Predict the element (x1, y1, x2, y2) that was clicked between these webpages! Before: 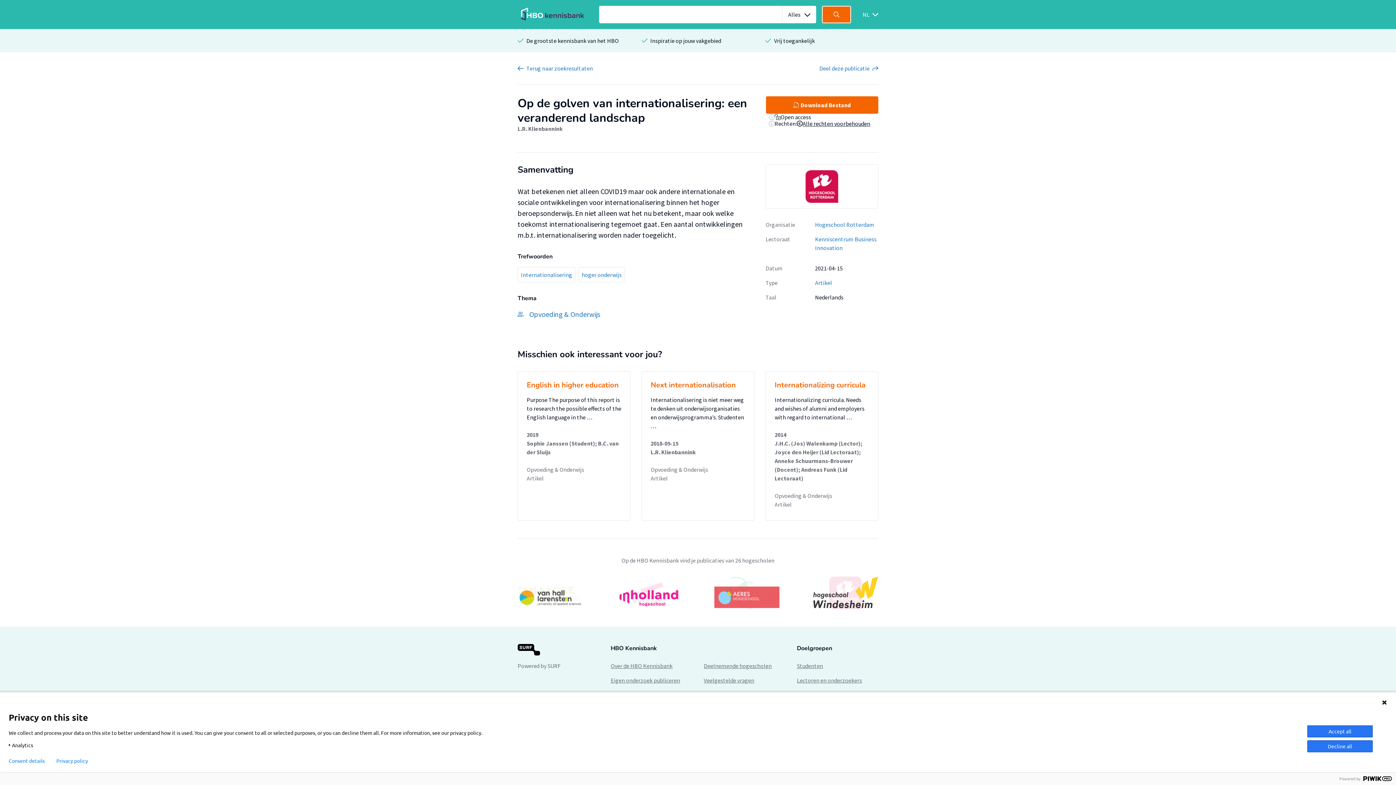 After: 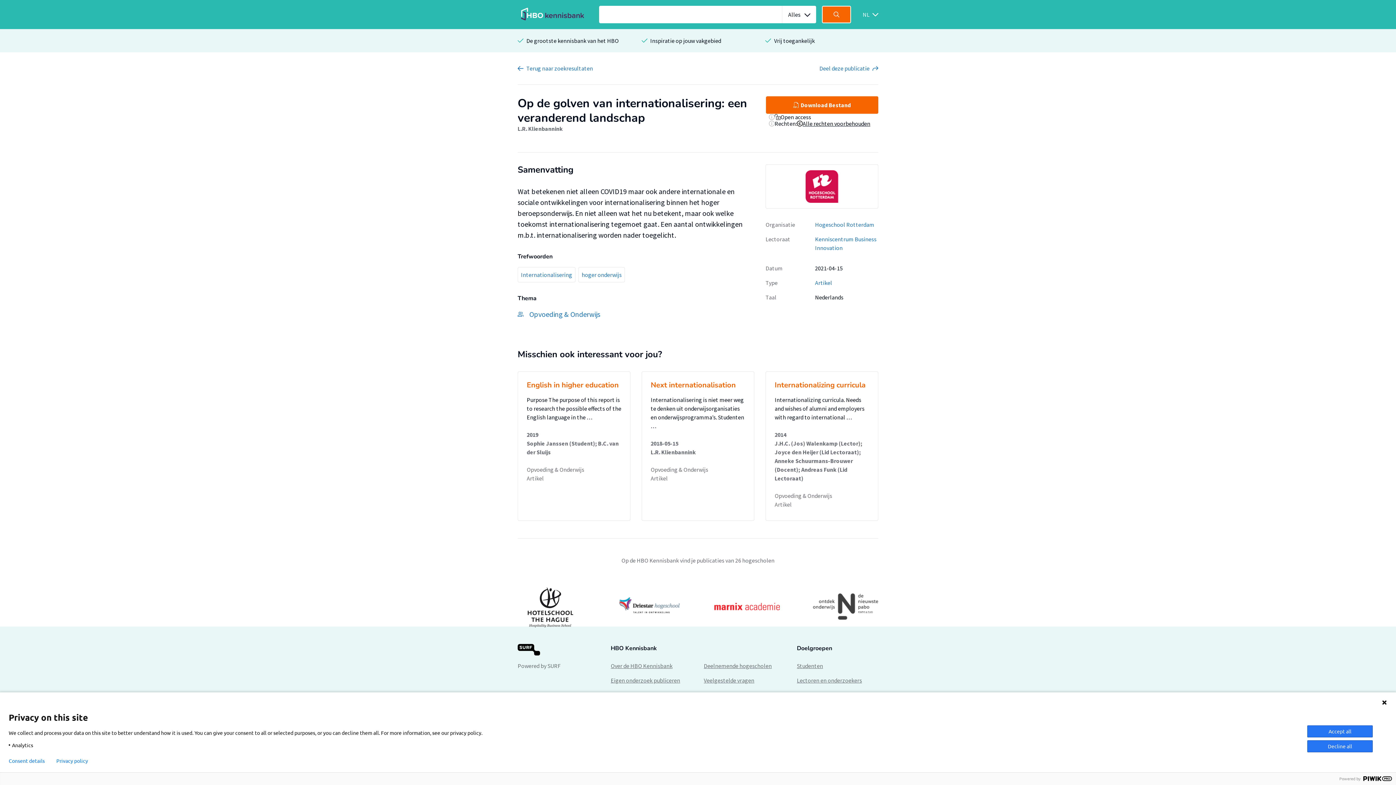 Action: bbox: (774, 500, 869, 509) label: Artikel